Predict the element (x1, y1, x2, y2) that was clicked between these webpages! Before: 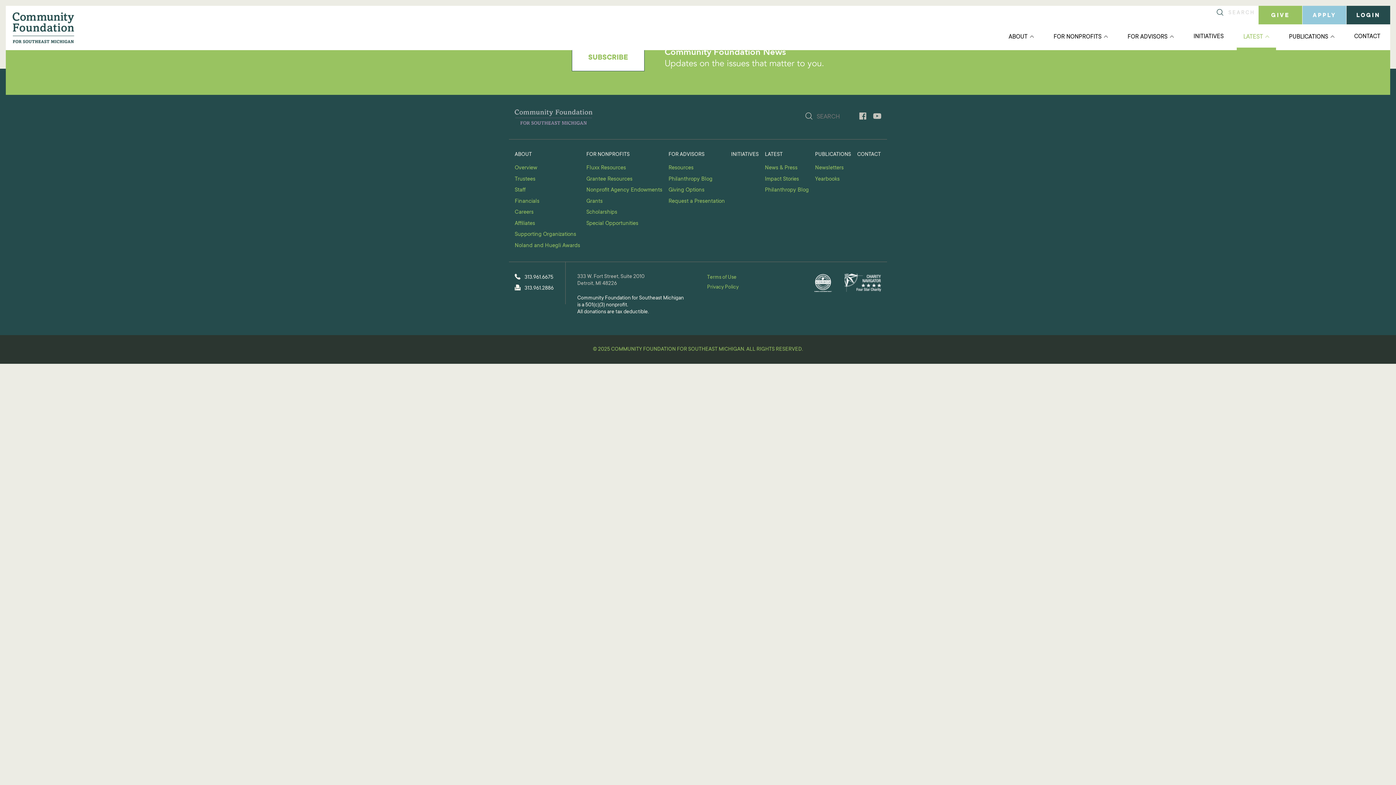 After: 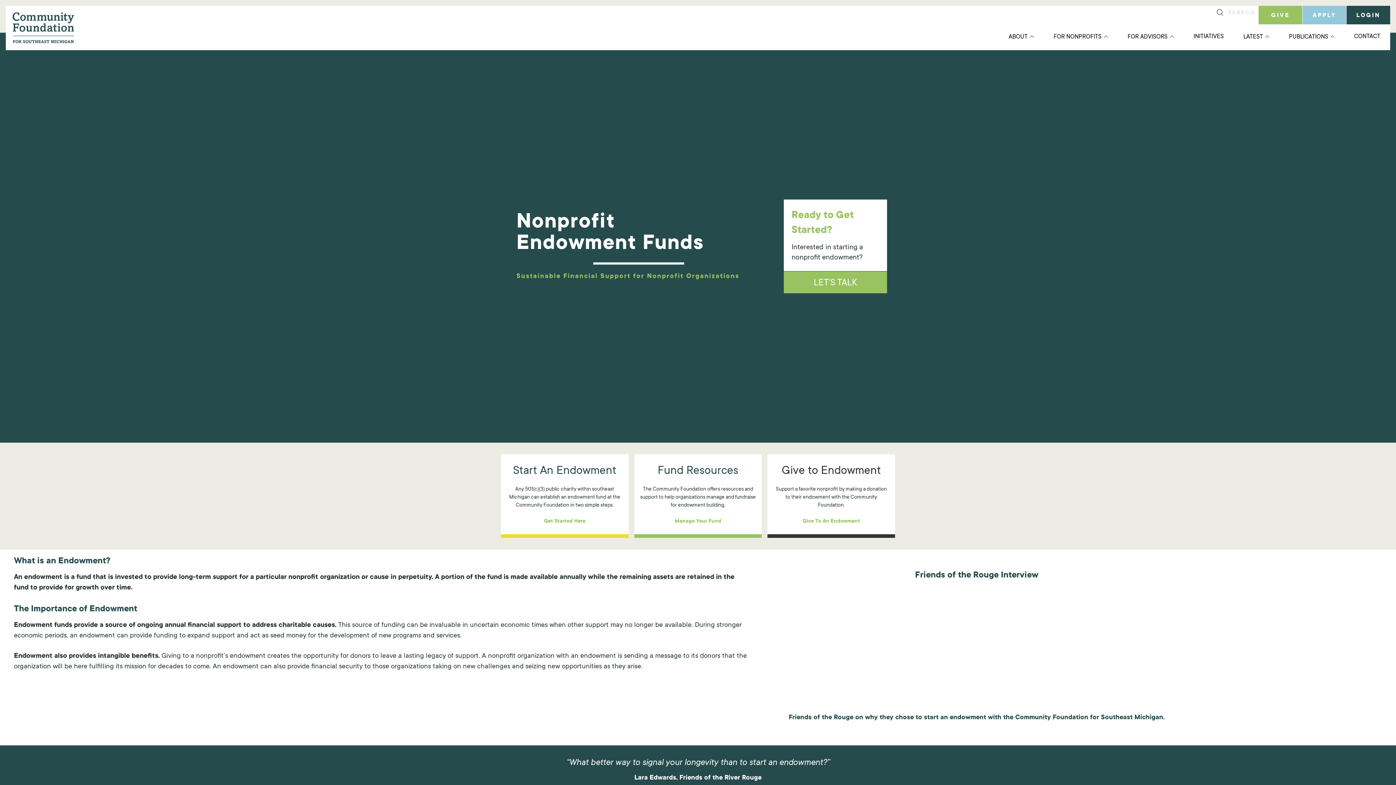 Action: bbox: (586, 186, 662, 194) label: Nonprofit Agency Endowments